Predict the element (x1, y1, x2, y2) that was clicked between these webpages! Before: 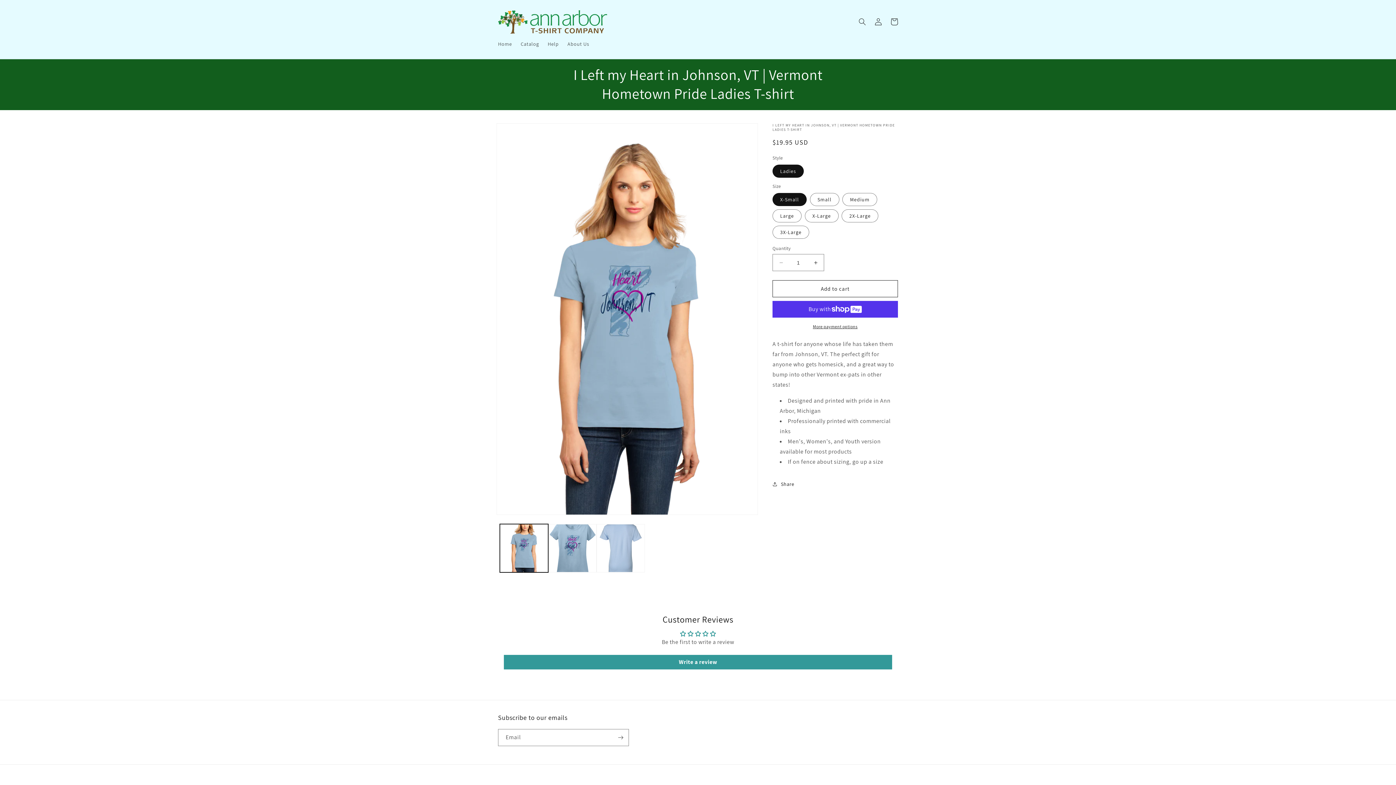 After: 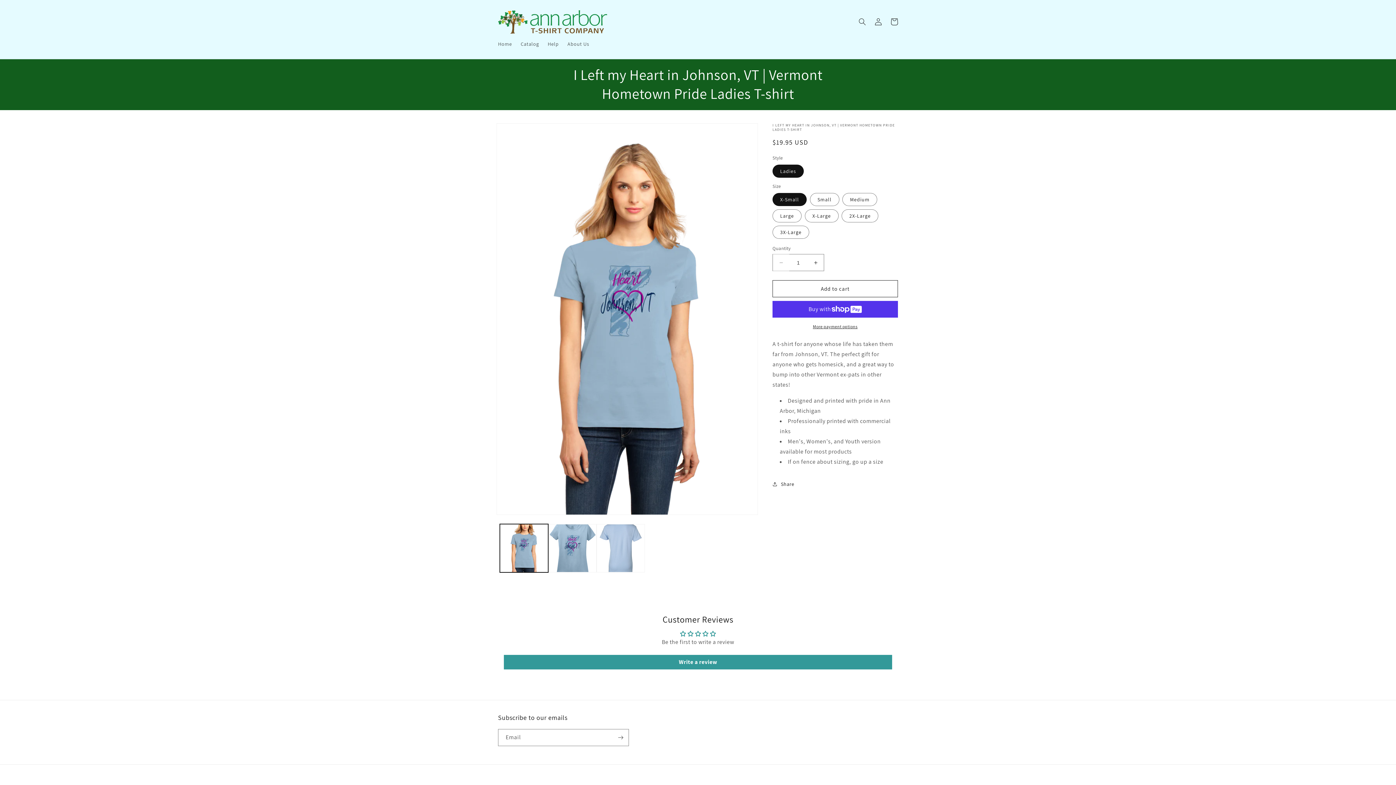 Action: bbox: (773, 254, 789, 271) label: Decrease quantity for I Left my Heart in Johnson, VT | Vermont Hometown Pride Ladies T-shirt